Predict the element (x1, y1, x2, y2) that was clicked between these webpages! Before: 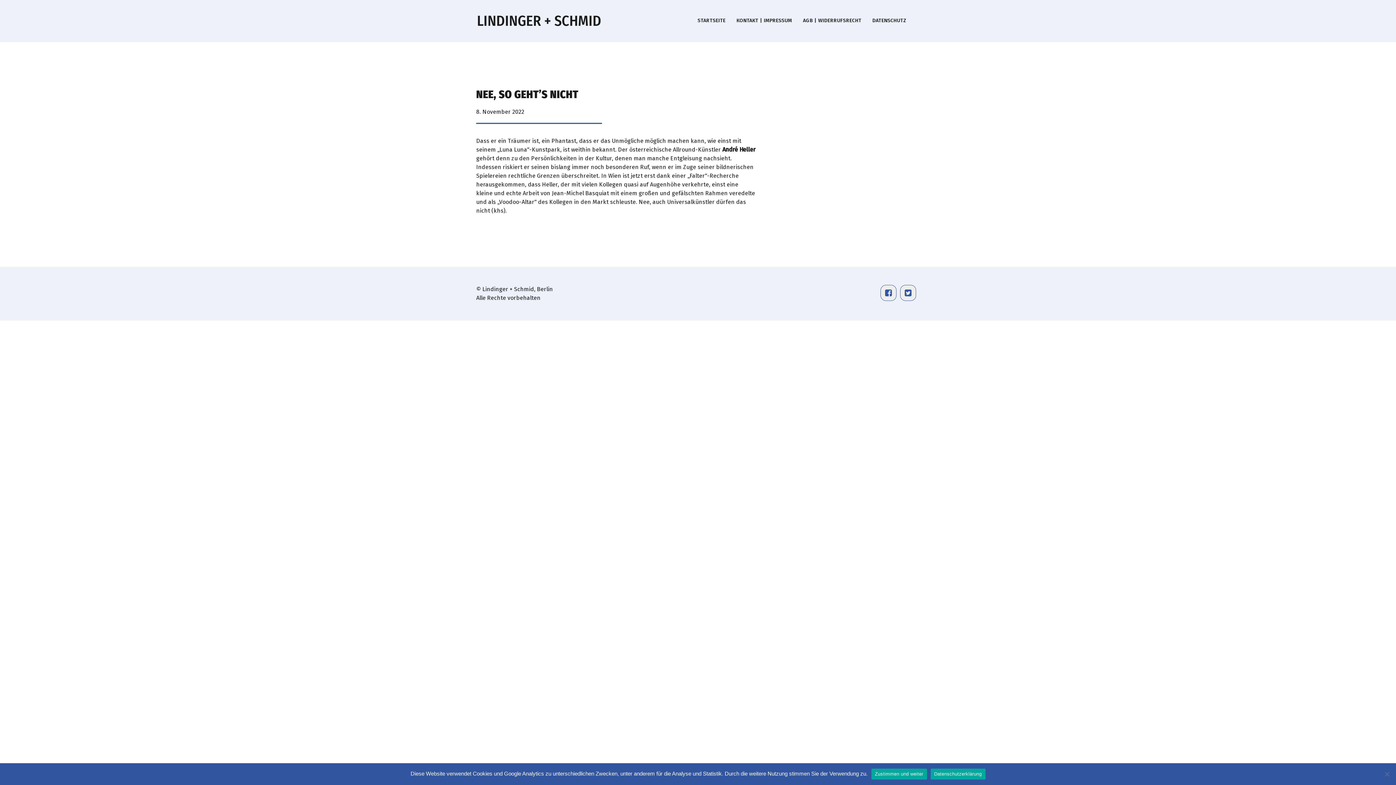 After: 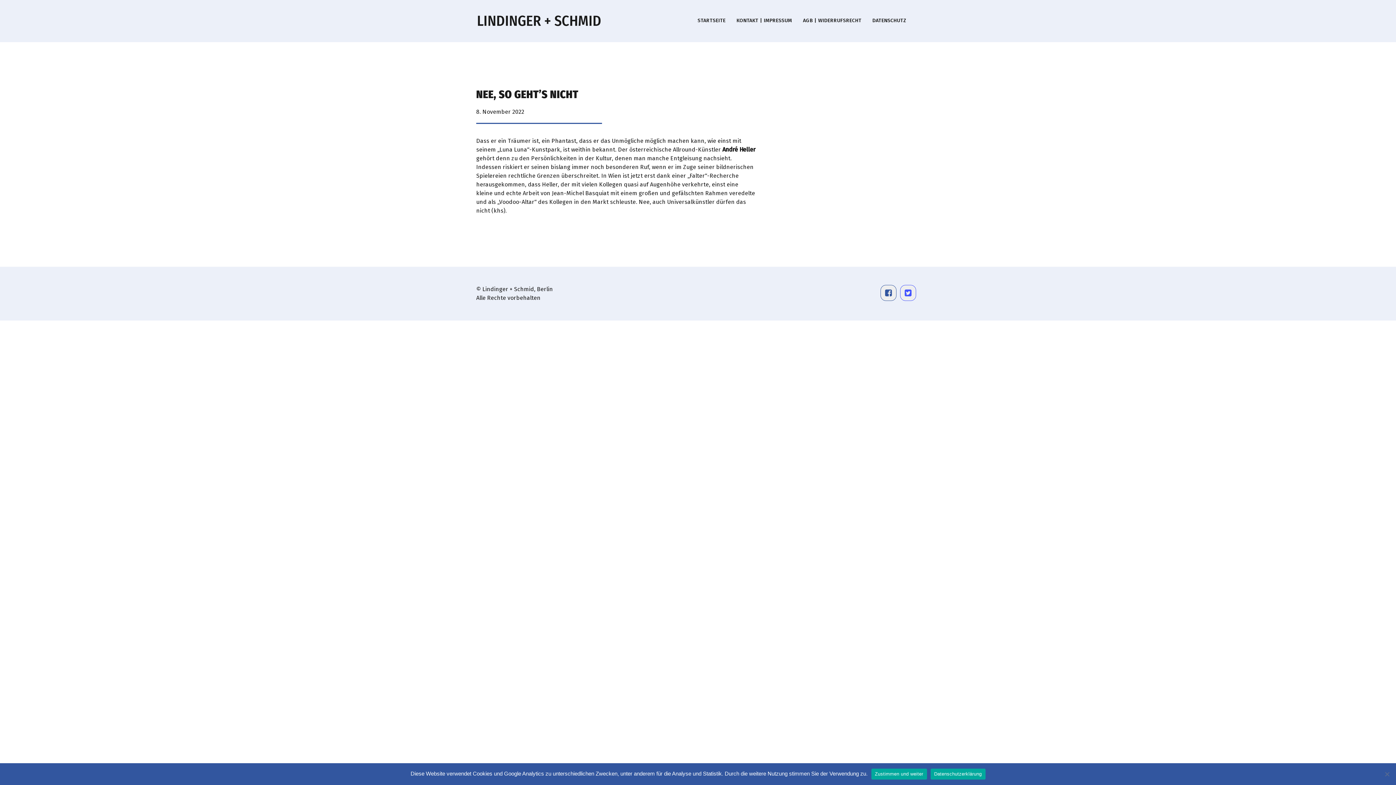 Action: bbox: (900, 285, 920, 301)